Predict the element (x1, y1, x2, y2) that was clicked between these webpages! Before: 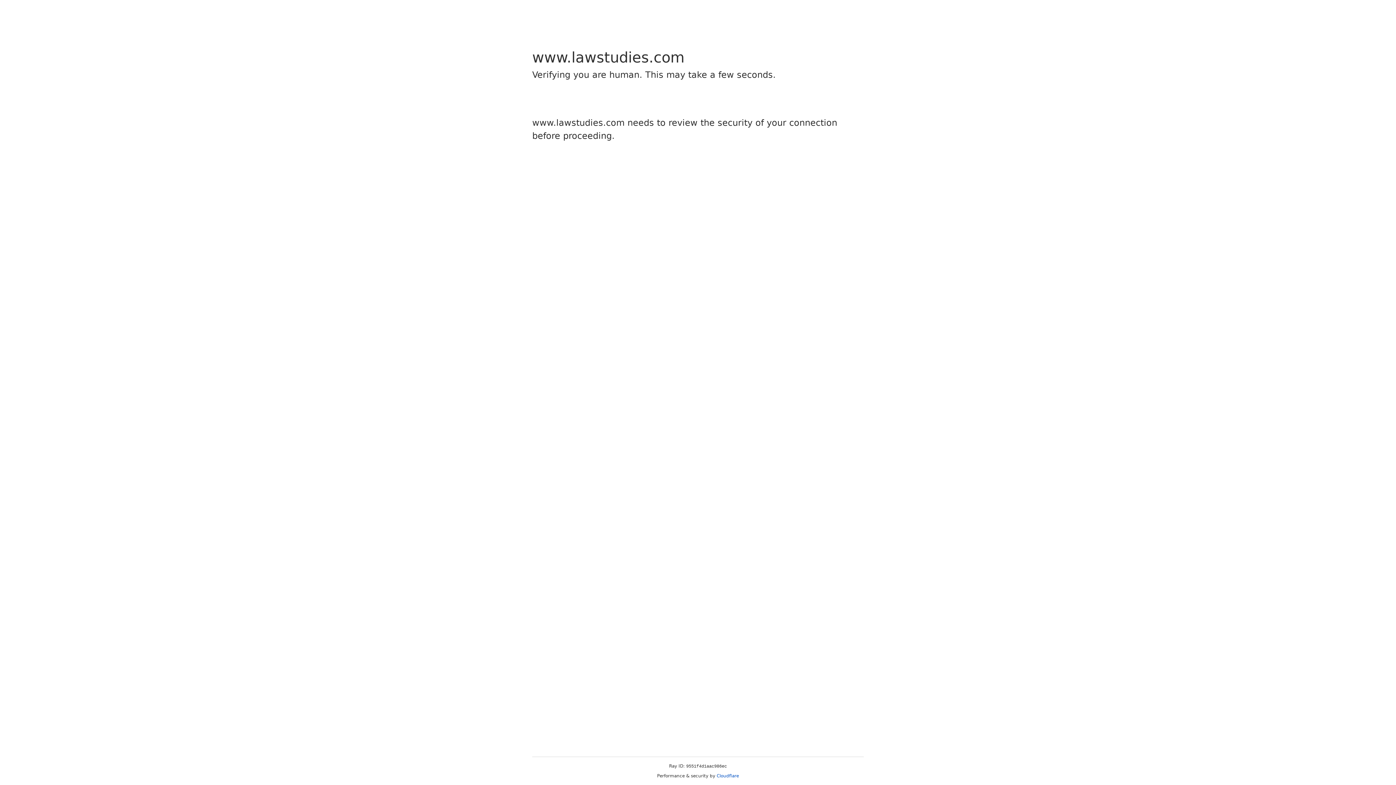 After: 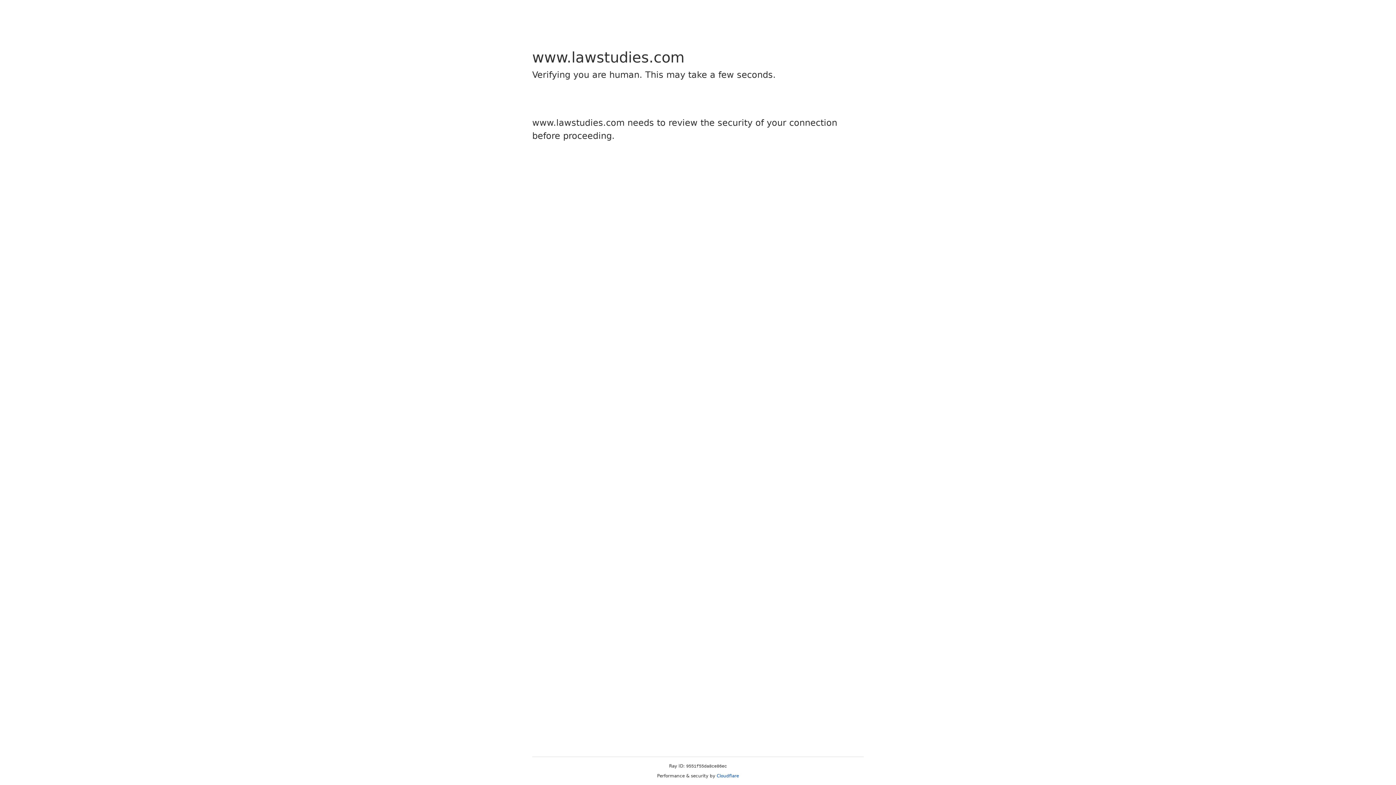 Action: label: Cloudflare bbox: (716, 773, 739, 778)